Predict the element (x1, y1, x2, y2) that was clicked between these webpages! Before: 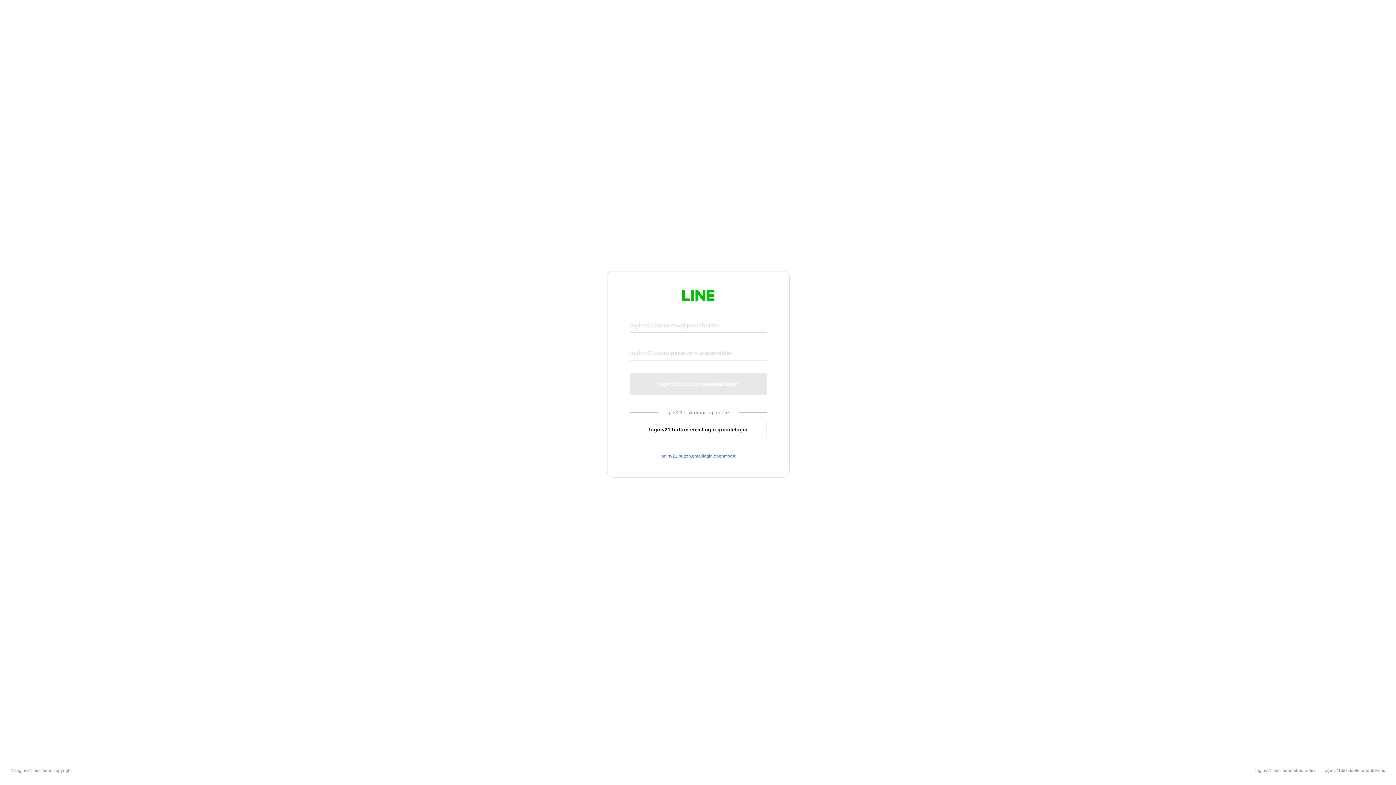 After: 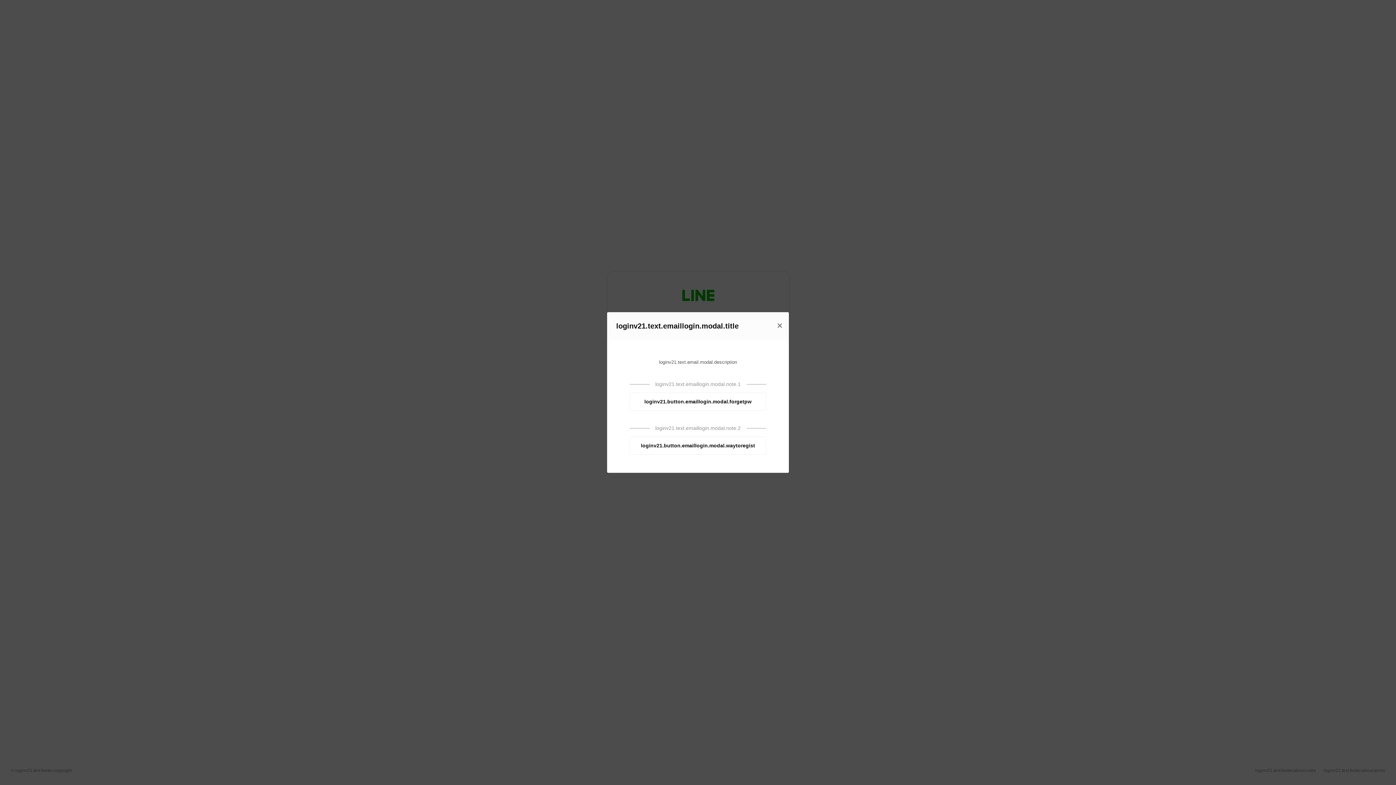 Action: bbox: (630, 453, 766, 459) label: loginv21.button.emaillogin.openmodal